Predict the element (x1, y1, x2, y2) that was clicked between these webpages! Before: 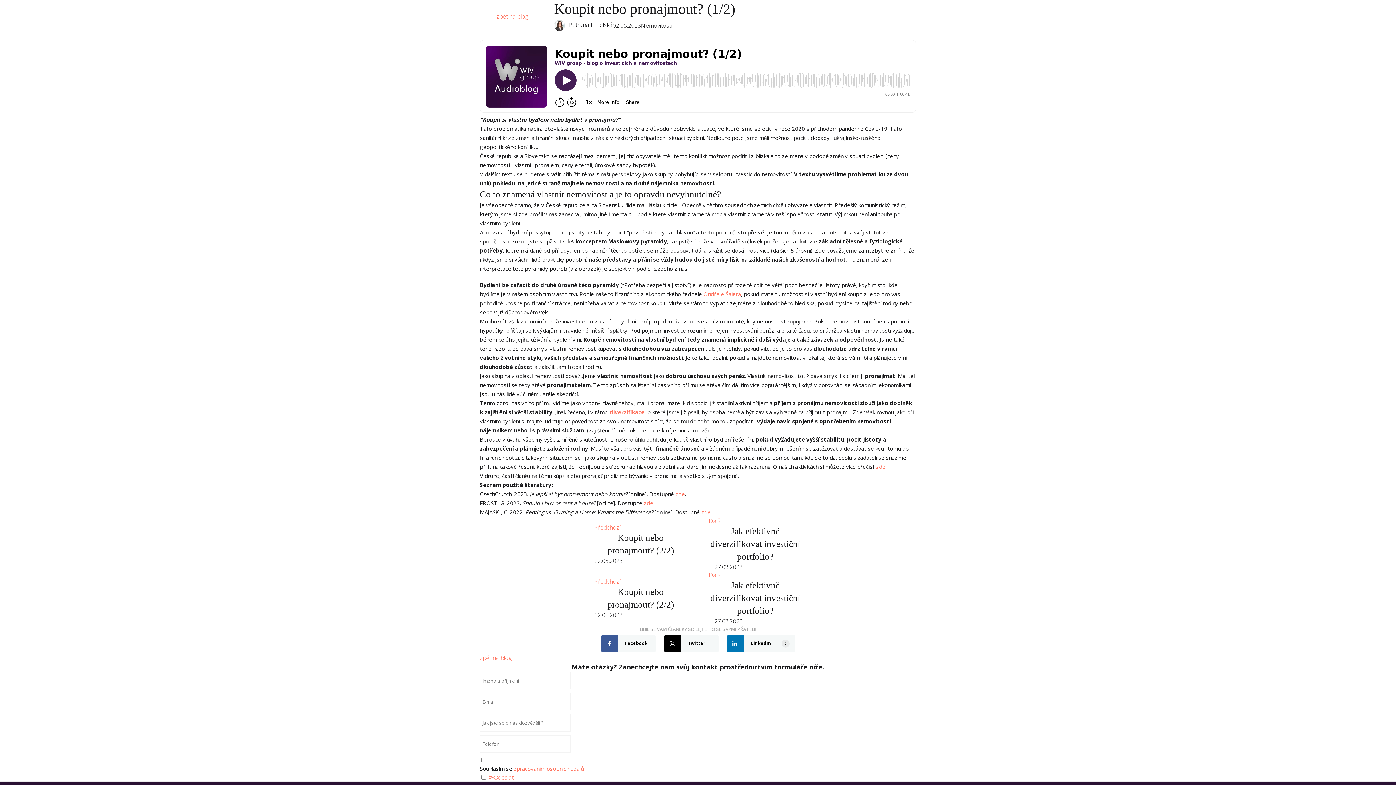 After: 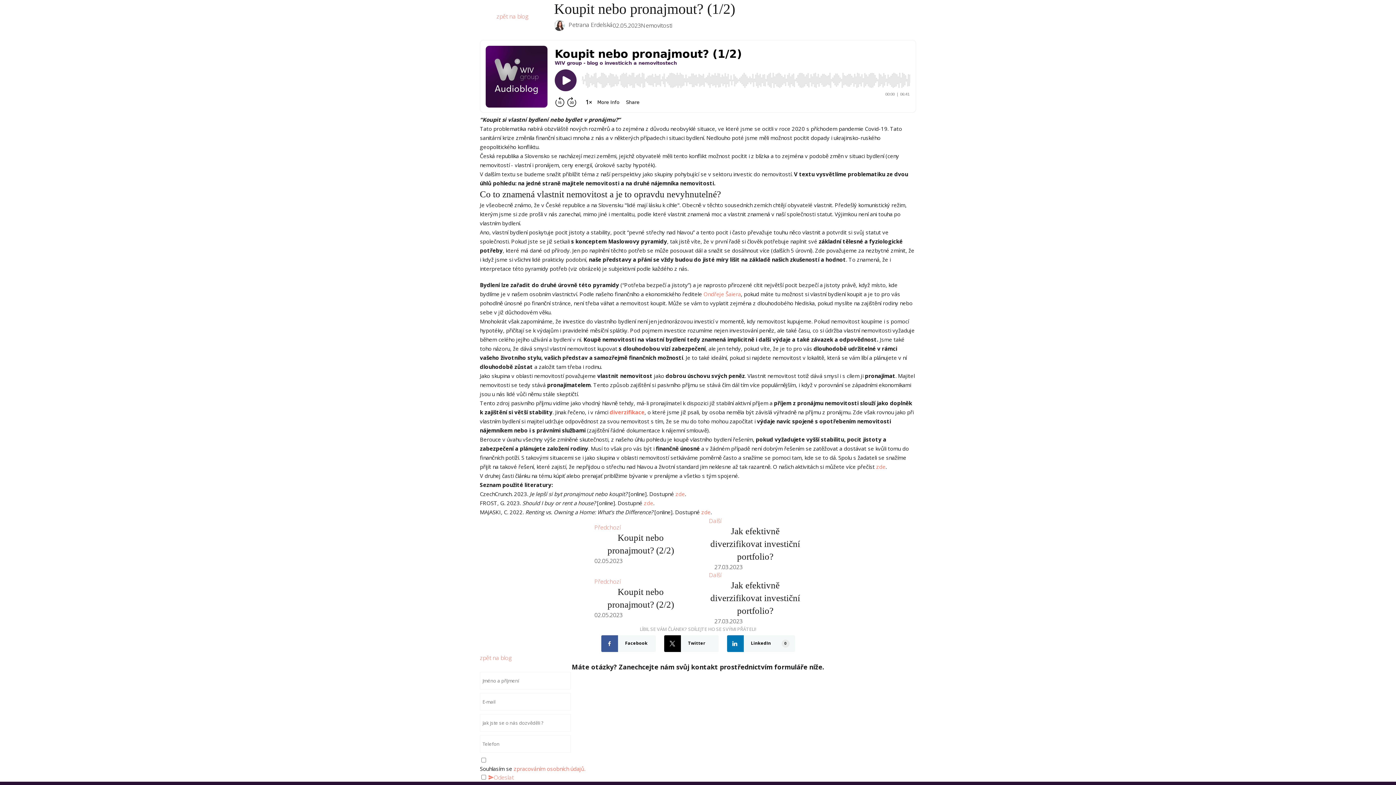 Action: bbox: (1107, 16, 1120, 30) label: MENU